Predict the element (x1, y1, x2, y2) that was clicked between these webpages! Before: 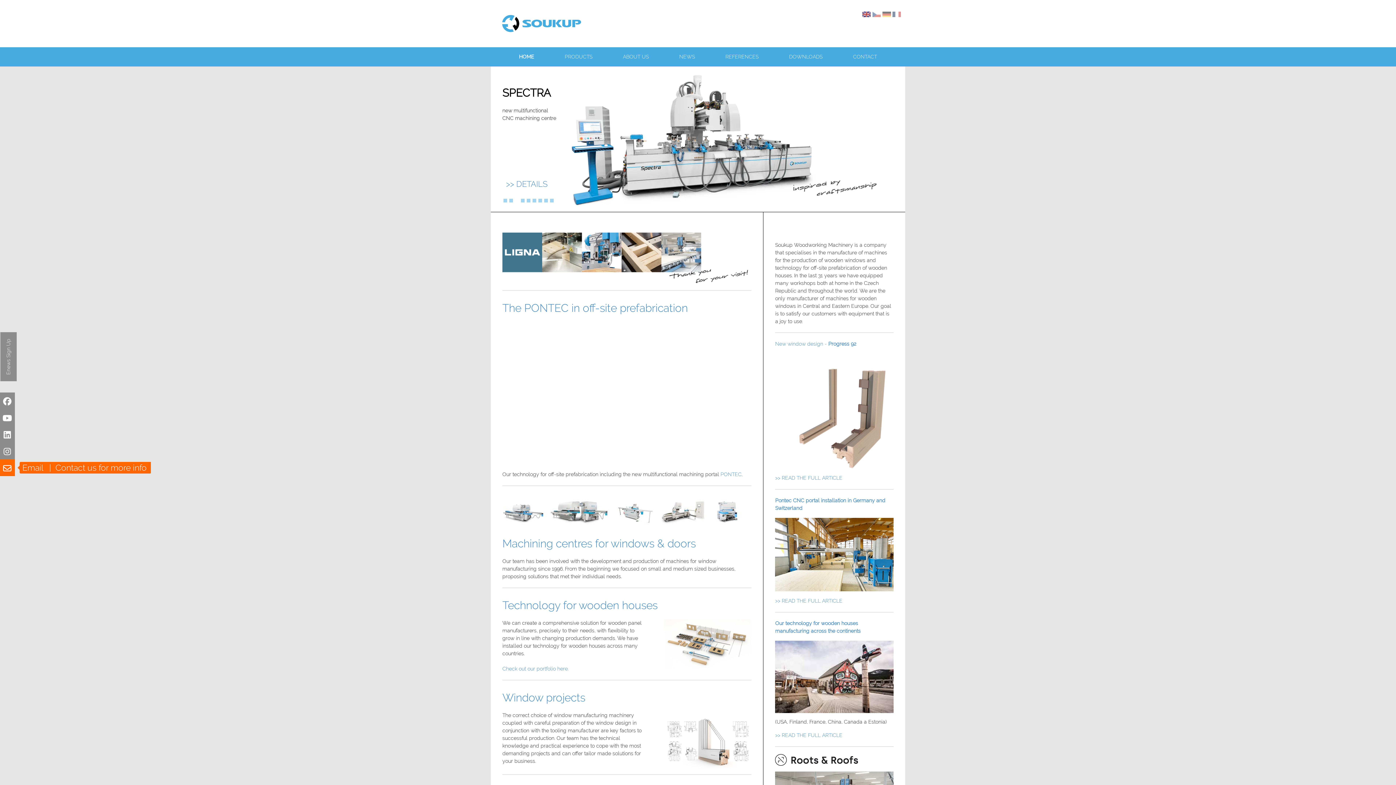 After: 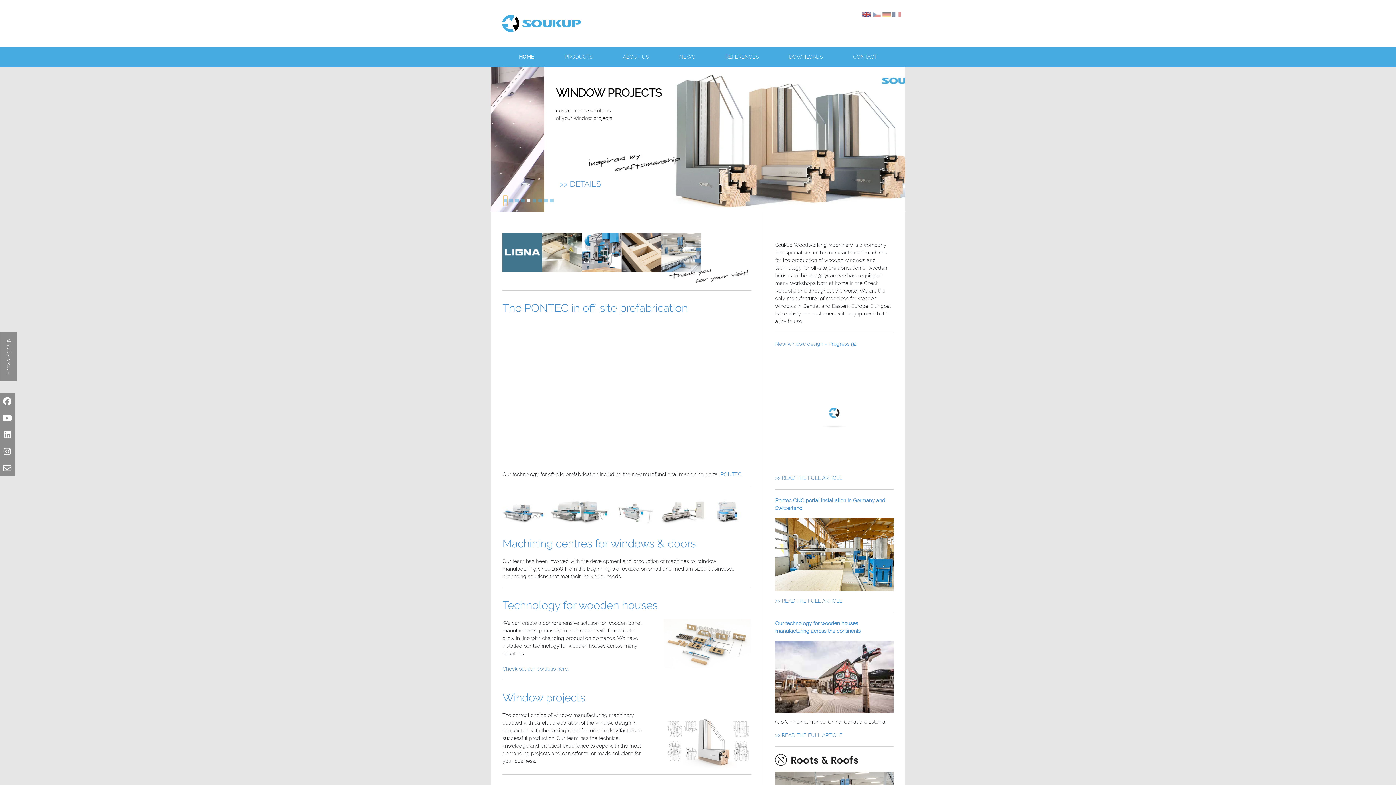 Action: label: Slide  bbox: (503, 195, 507, 206)